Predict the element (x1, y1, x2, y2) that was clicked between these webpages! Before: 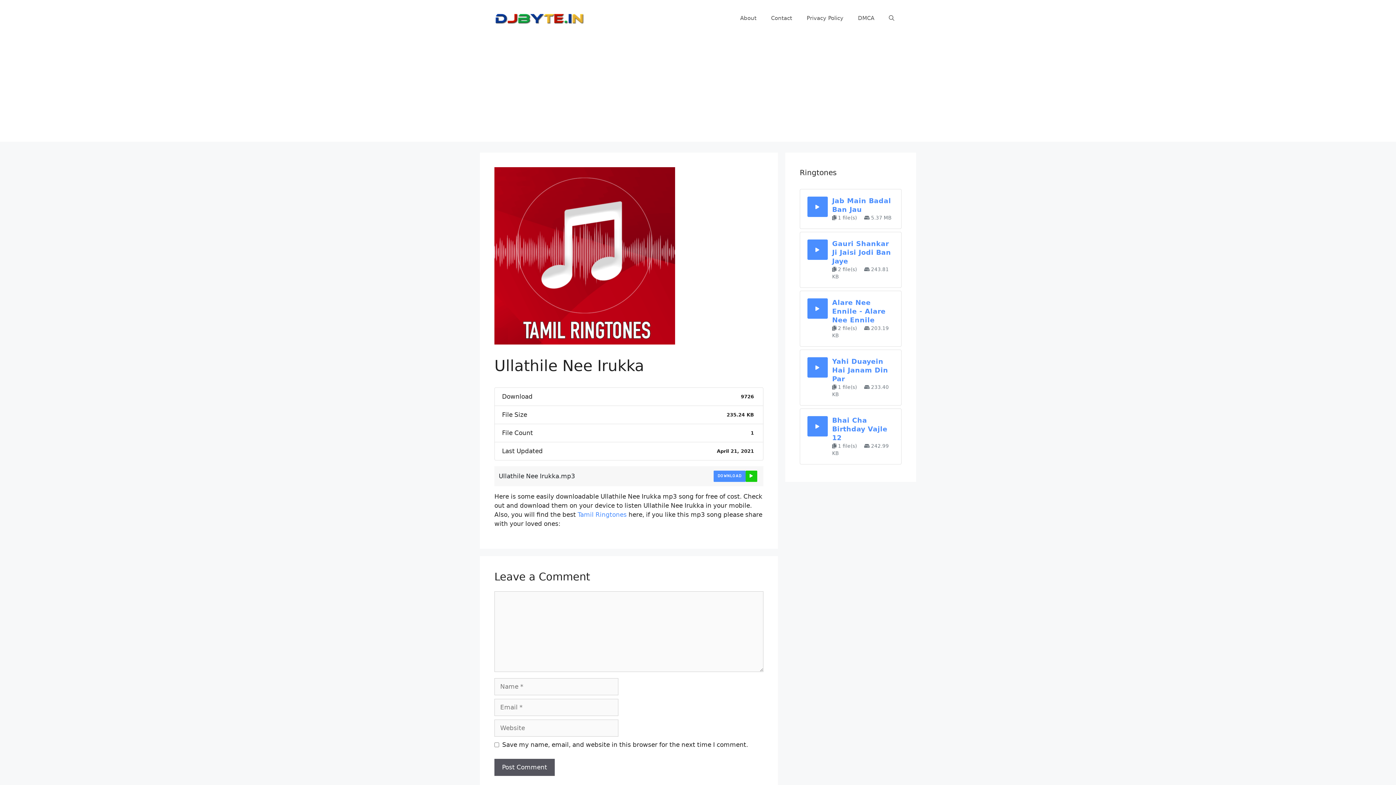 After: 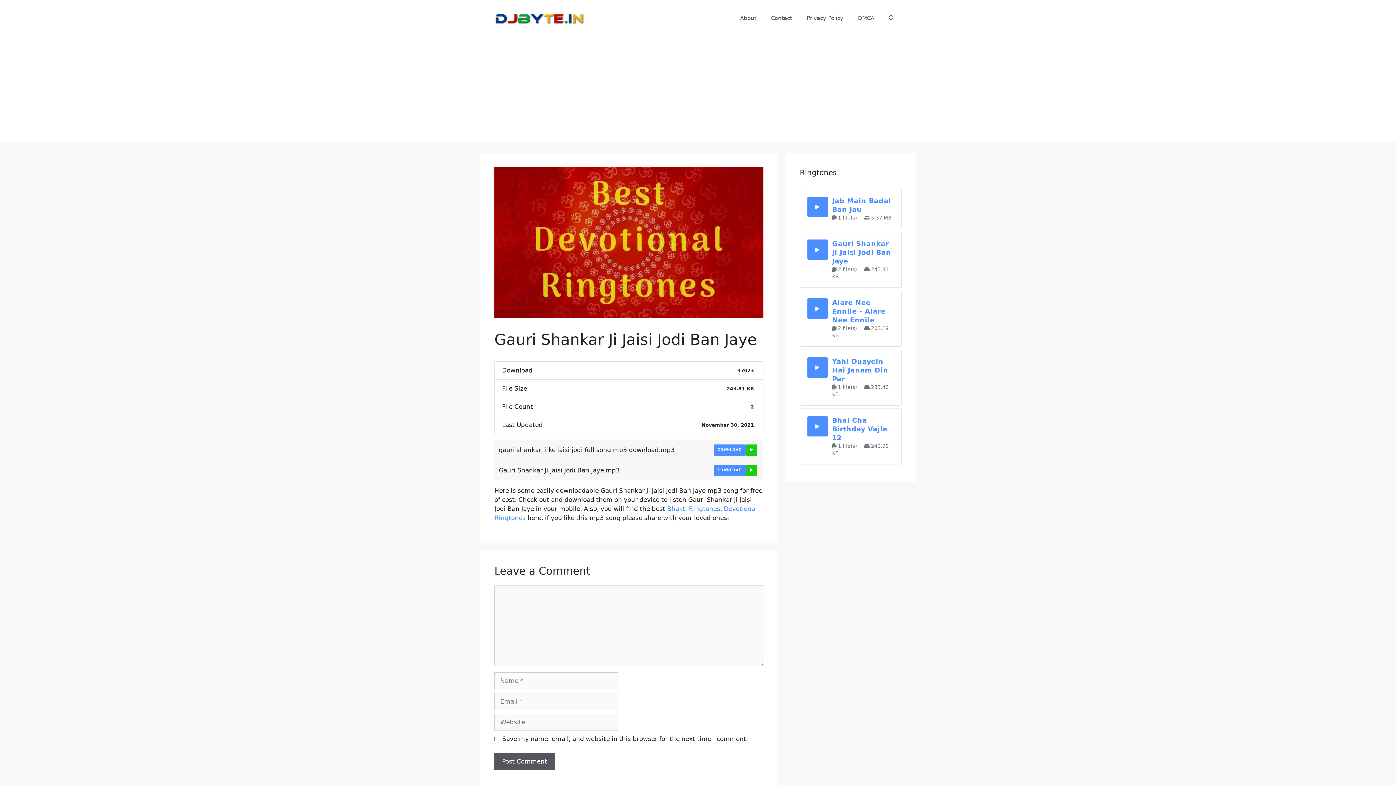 Action: label: Gauri Shankar Ji Jaisi Jodi Ban Jaye bbox: (832, 240, 891, 265)